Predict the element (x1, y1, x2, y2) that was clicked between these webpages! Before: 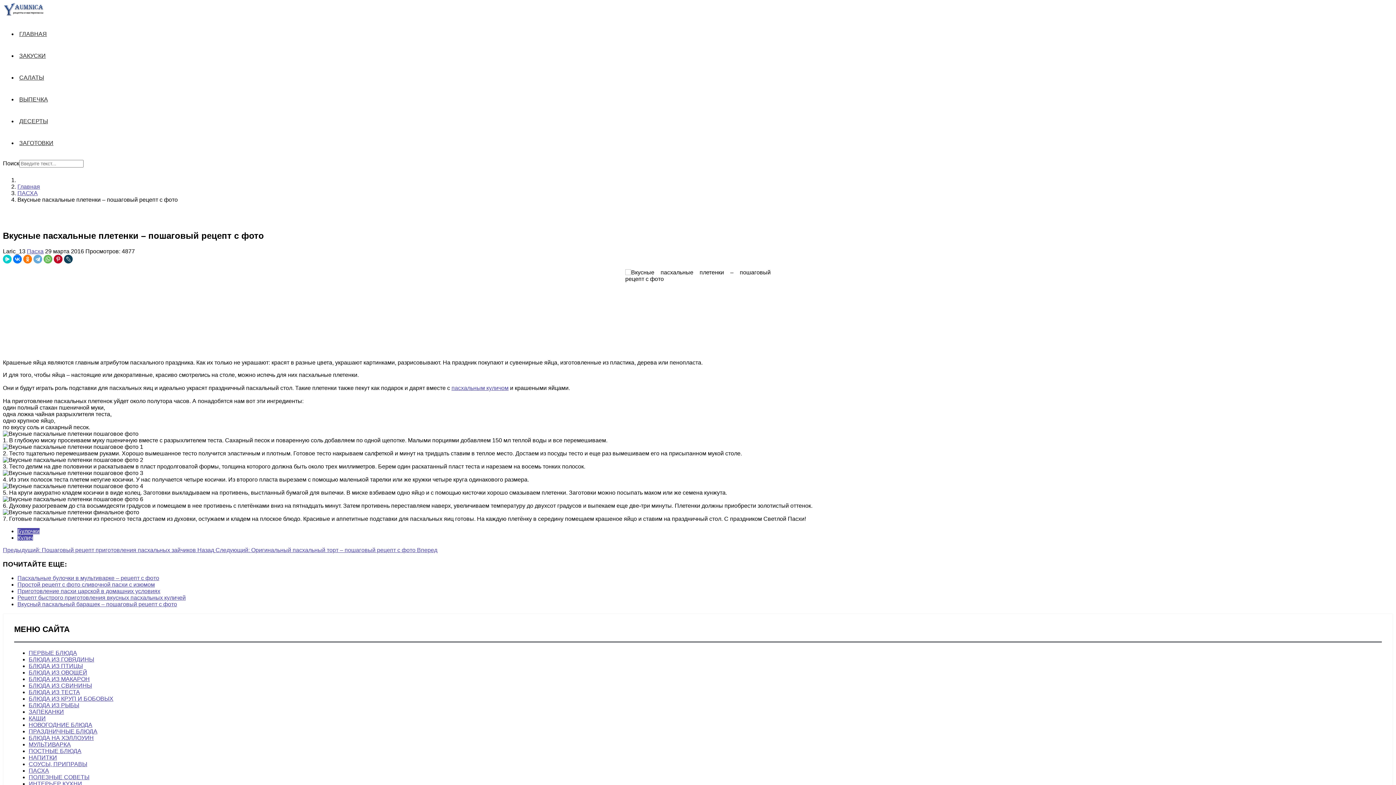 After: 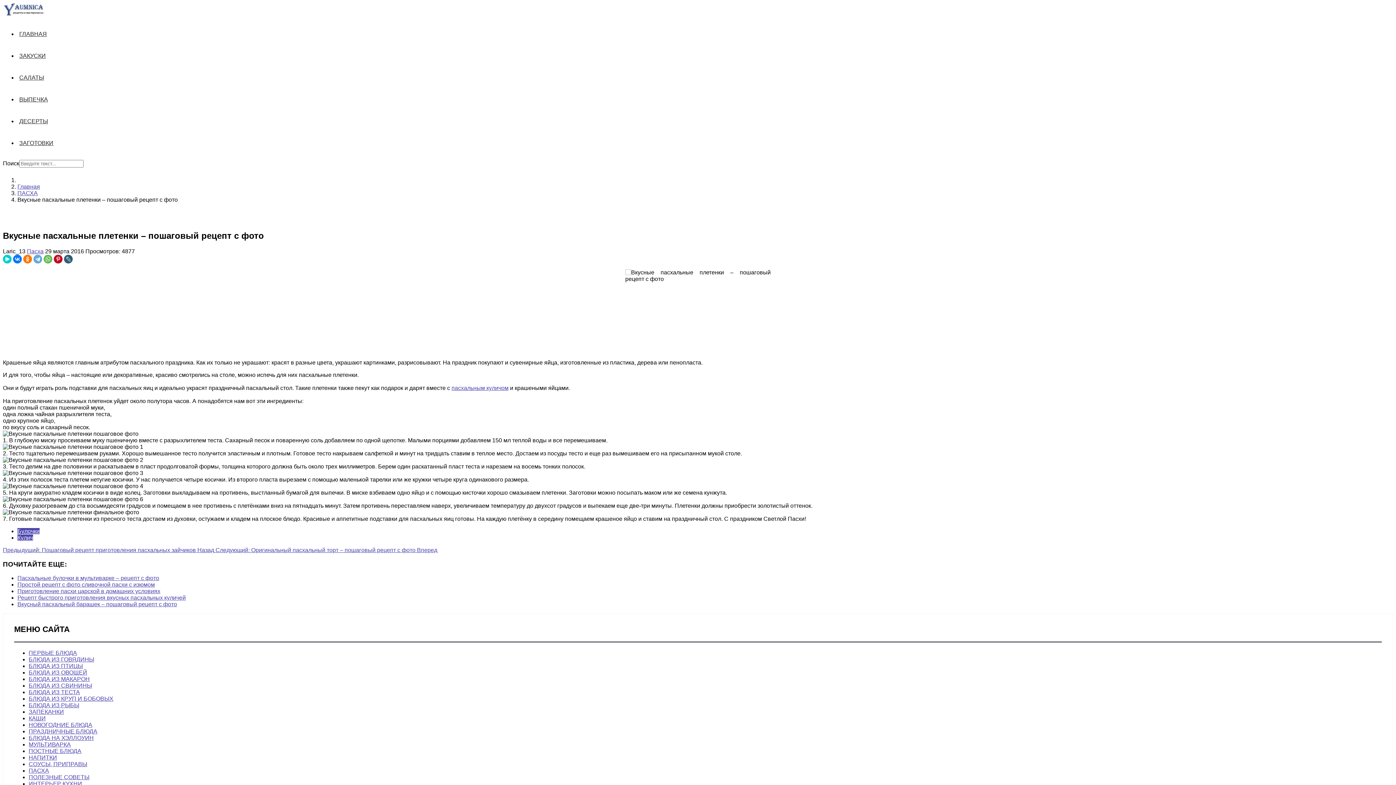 Action: bbox: (64, 254, 72, 263)